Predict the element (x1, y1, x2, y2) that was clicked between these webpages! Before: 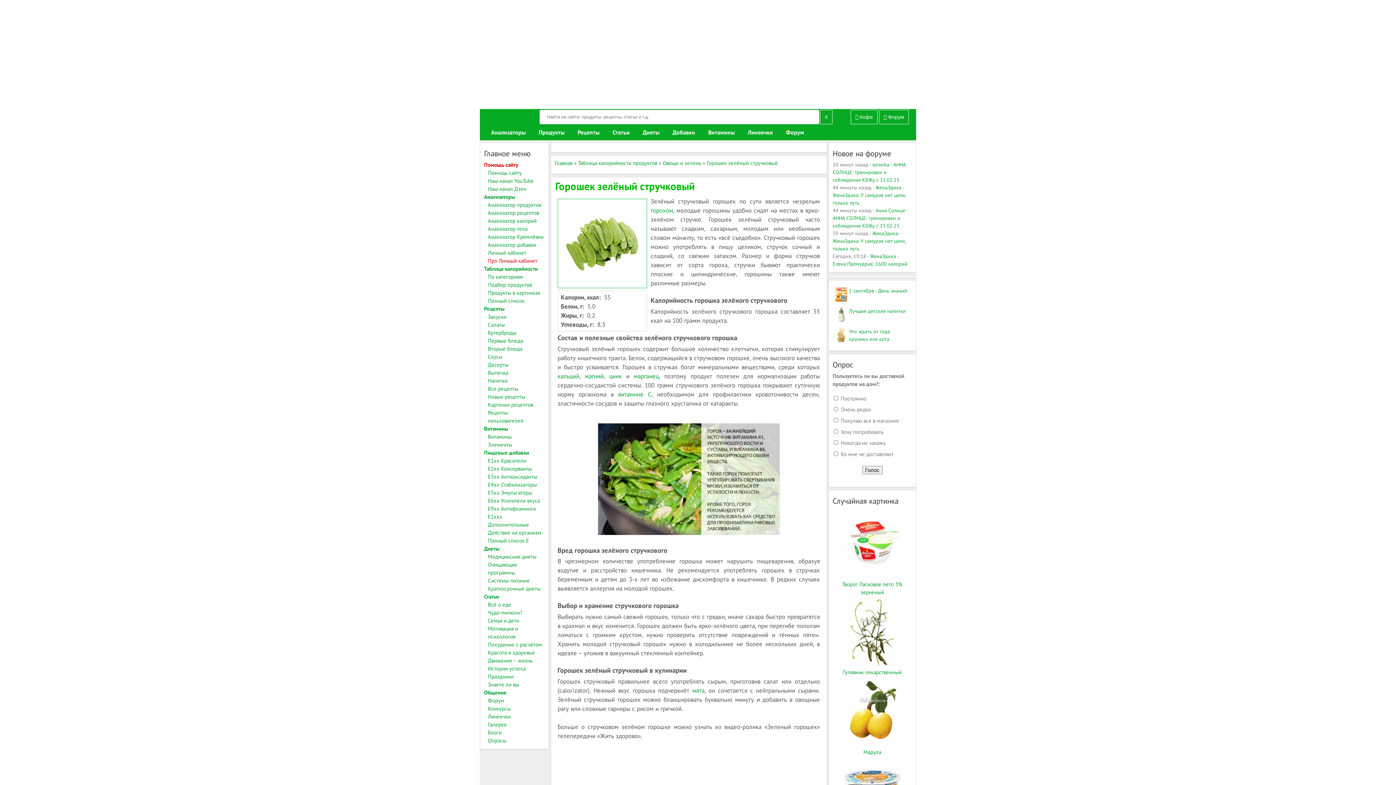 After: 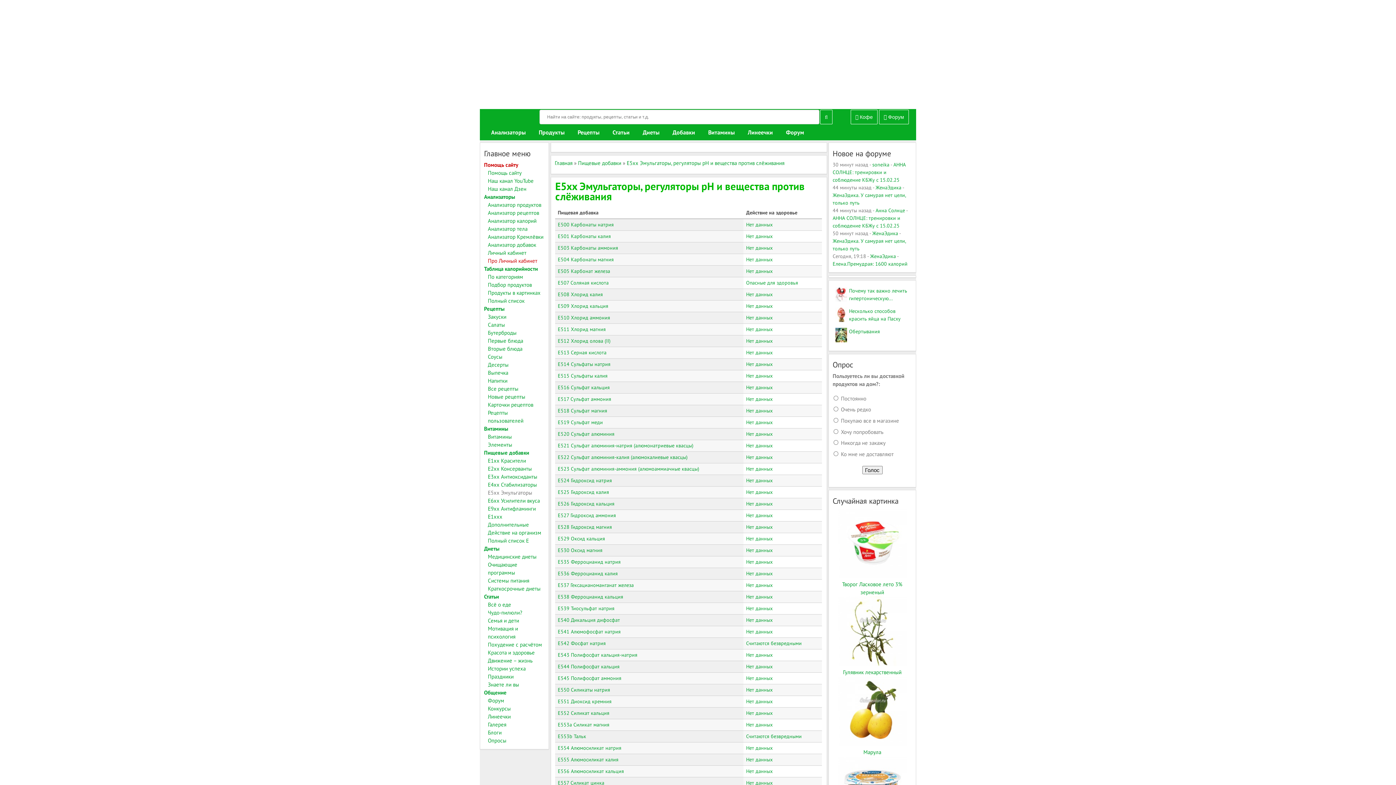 Action: label: E5xx Эмульгаторы bbox: (488, 489, 532, 496)